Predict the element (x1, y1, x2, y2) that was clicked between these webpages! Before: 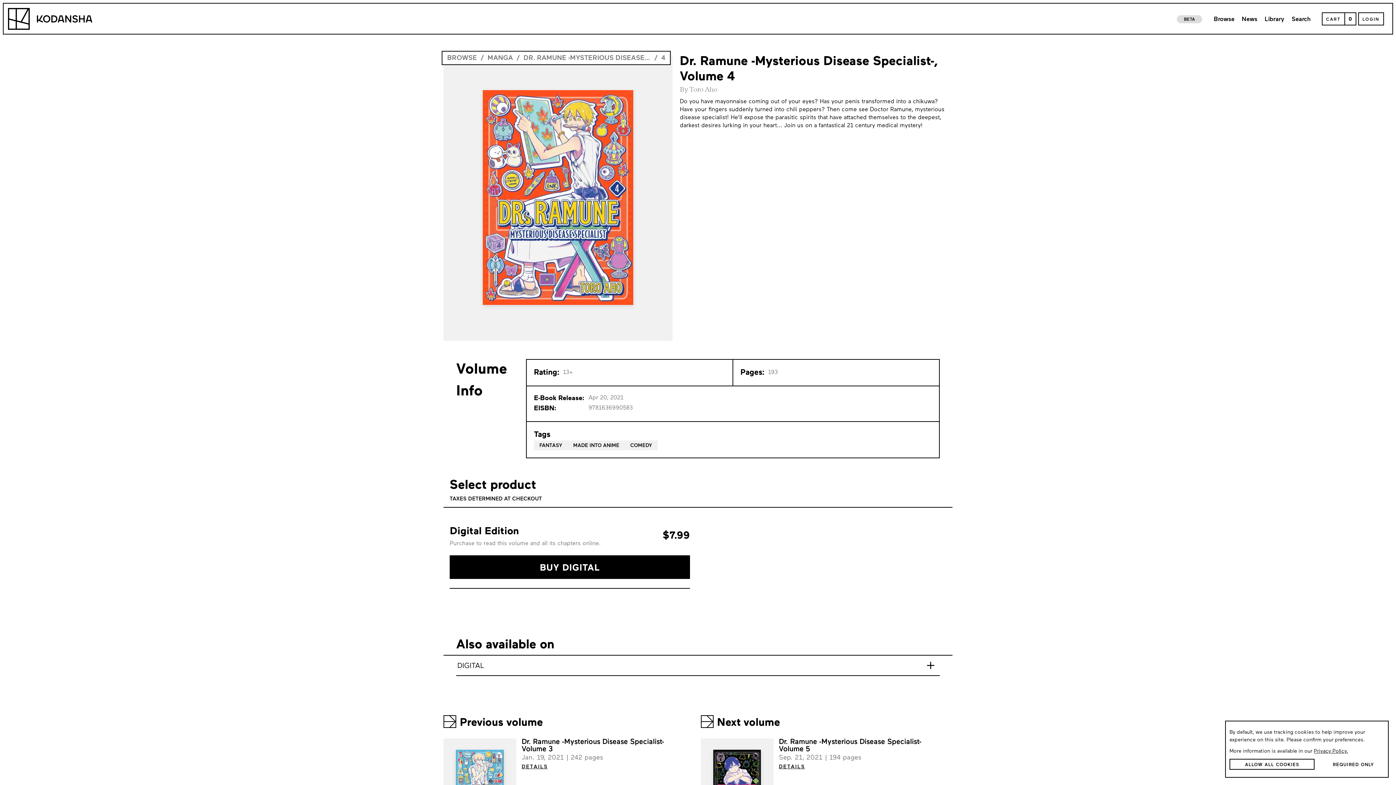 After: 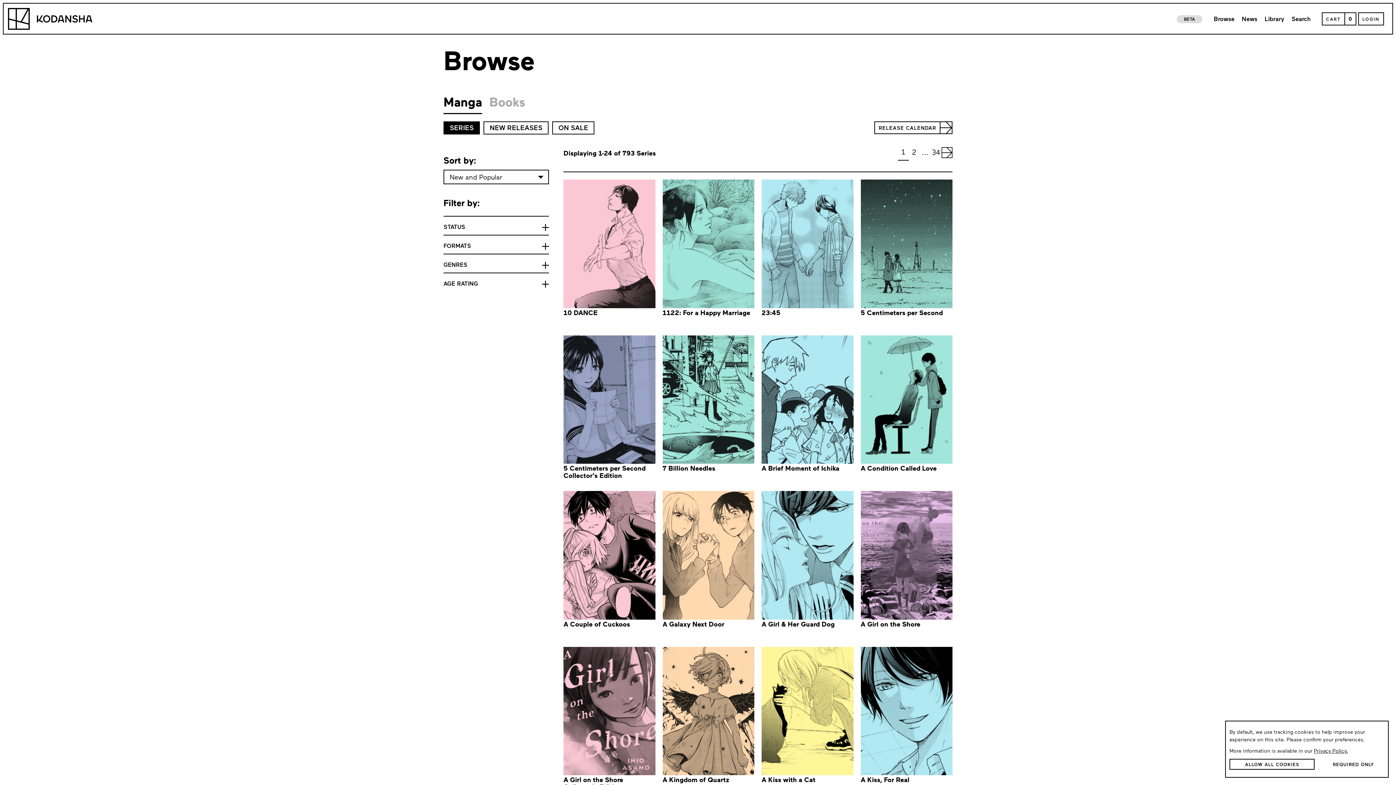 Action: label: BROWSE bbox: (447, 53, 477, 63)